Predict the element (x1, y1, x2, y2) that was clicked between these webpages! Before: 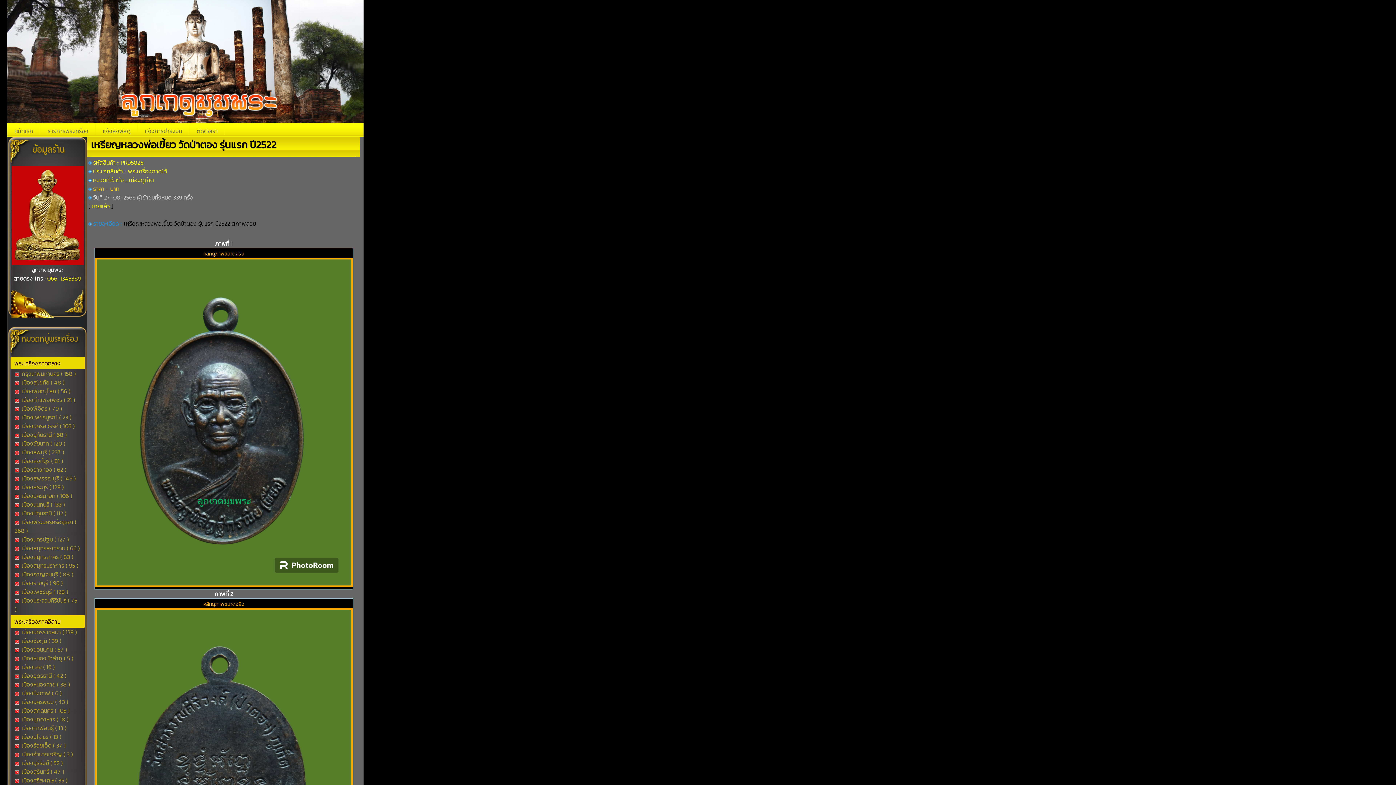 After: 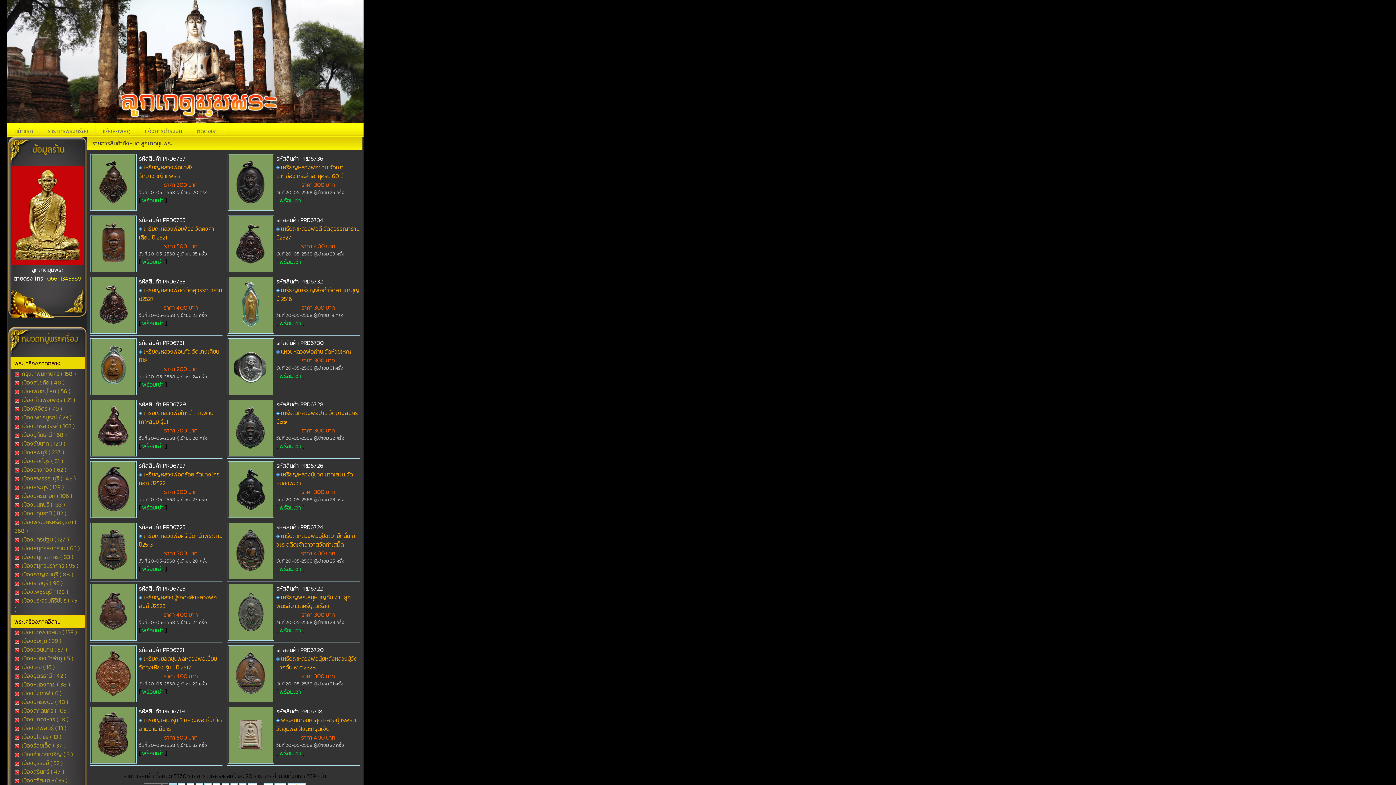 Action: label: รายการพระเครื่อง bbox: (40, 122, 95, 135)